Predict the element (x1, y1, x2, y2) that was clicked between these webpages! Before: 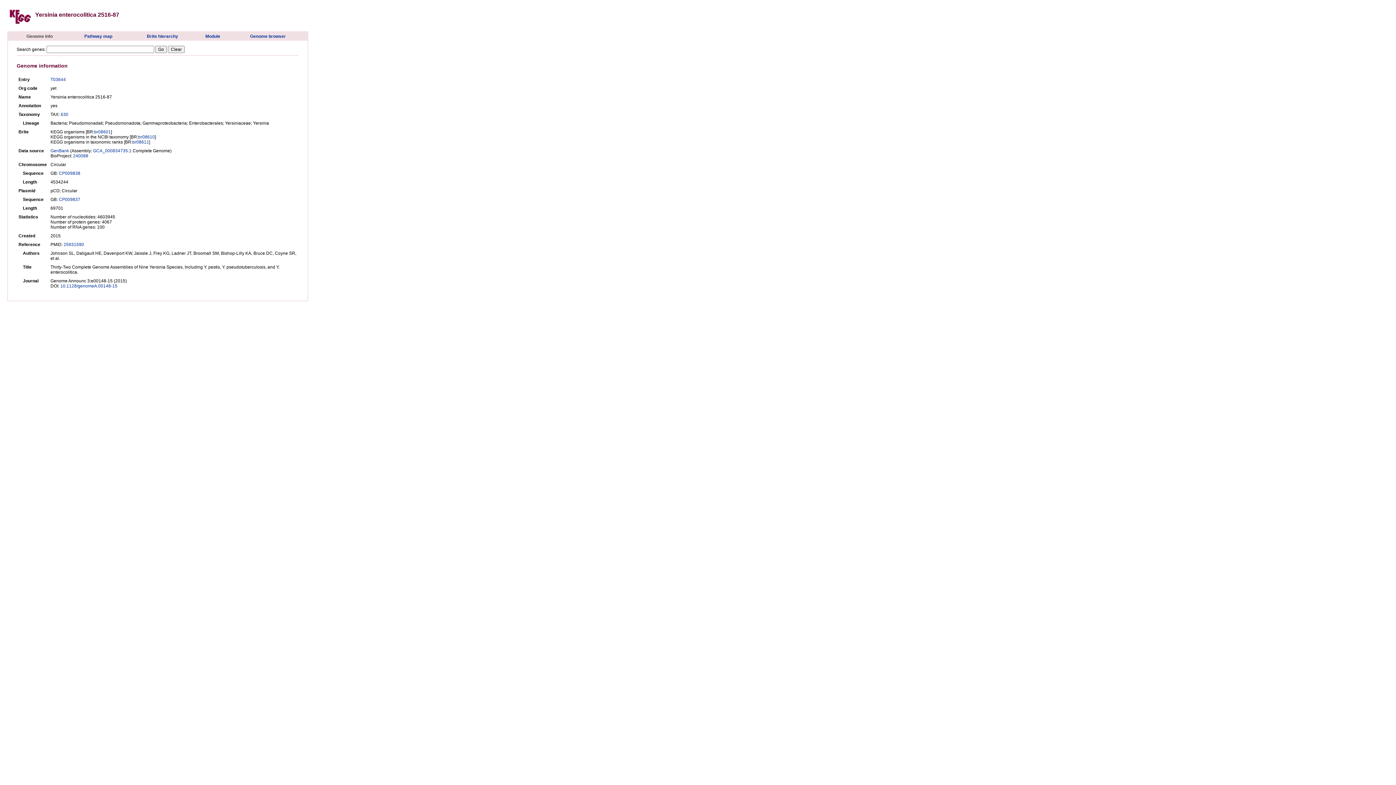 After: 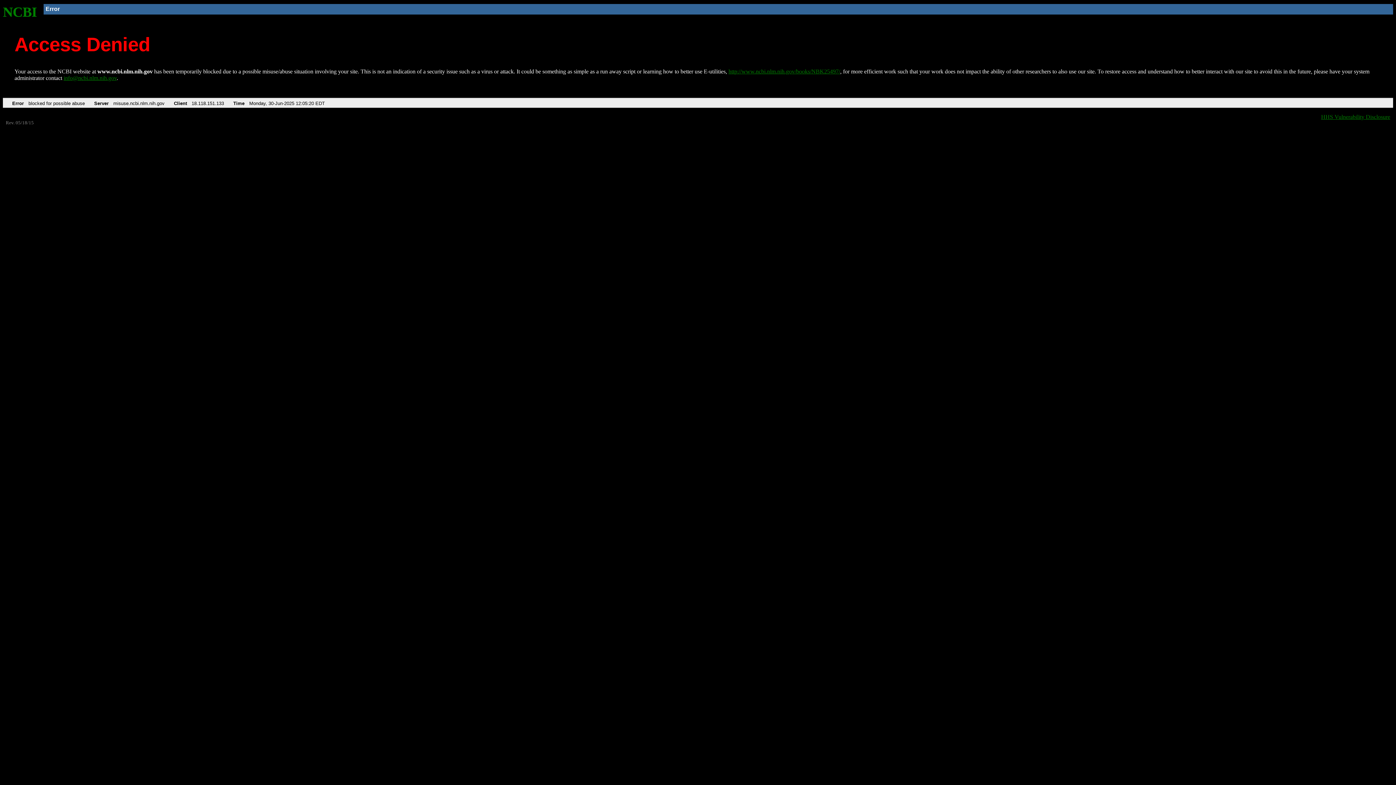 Action: label: CP009837 bbox: (58, 197, 80, 202)